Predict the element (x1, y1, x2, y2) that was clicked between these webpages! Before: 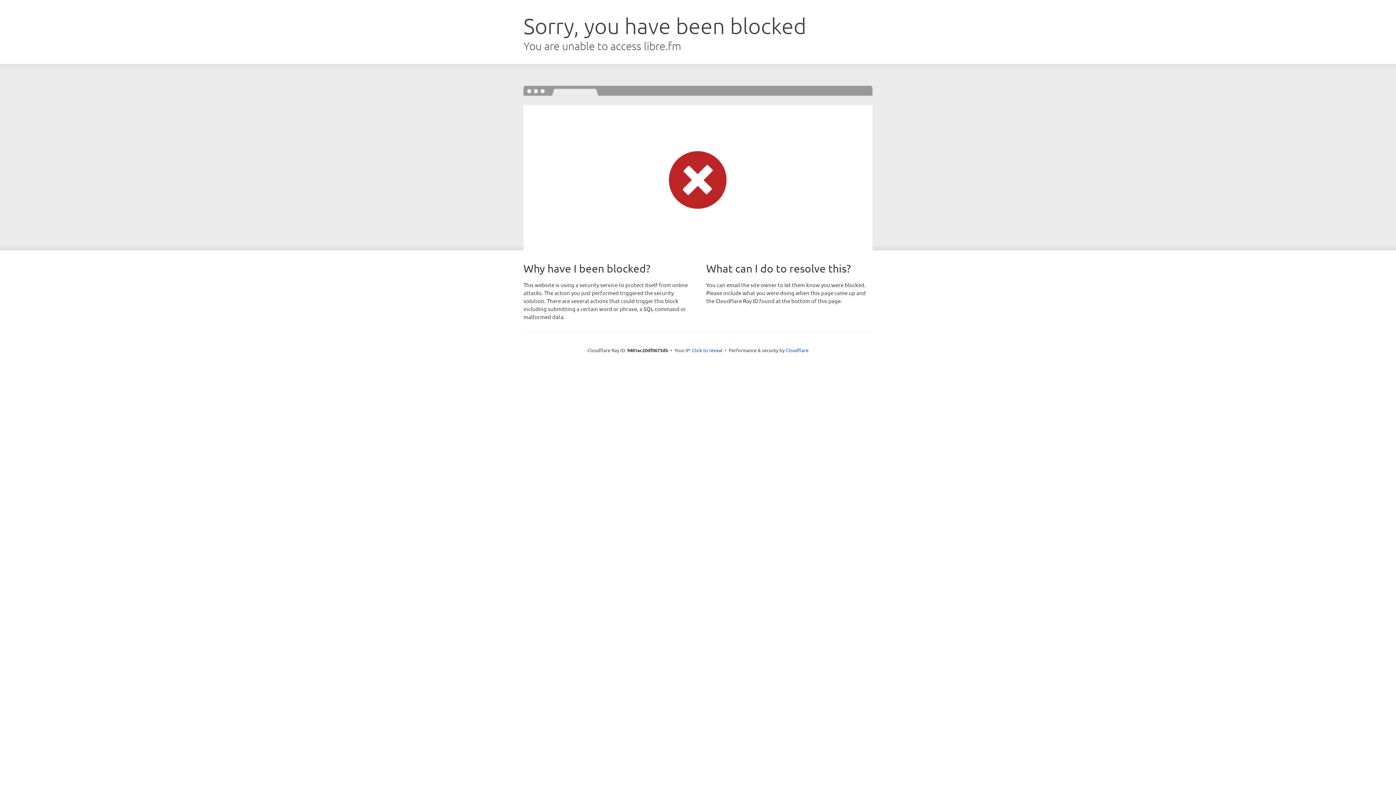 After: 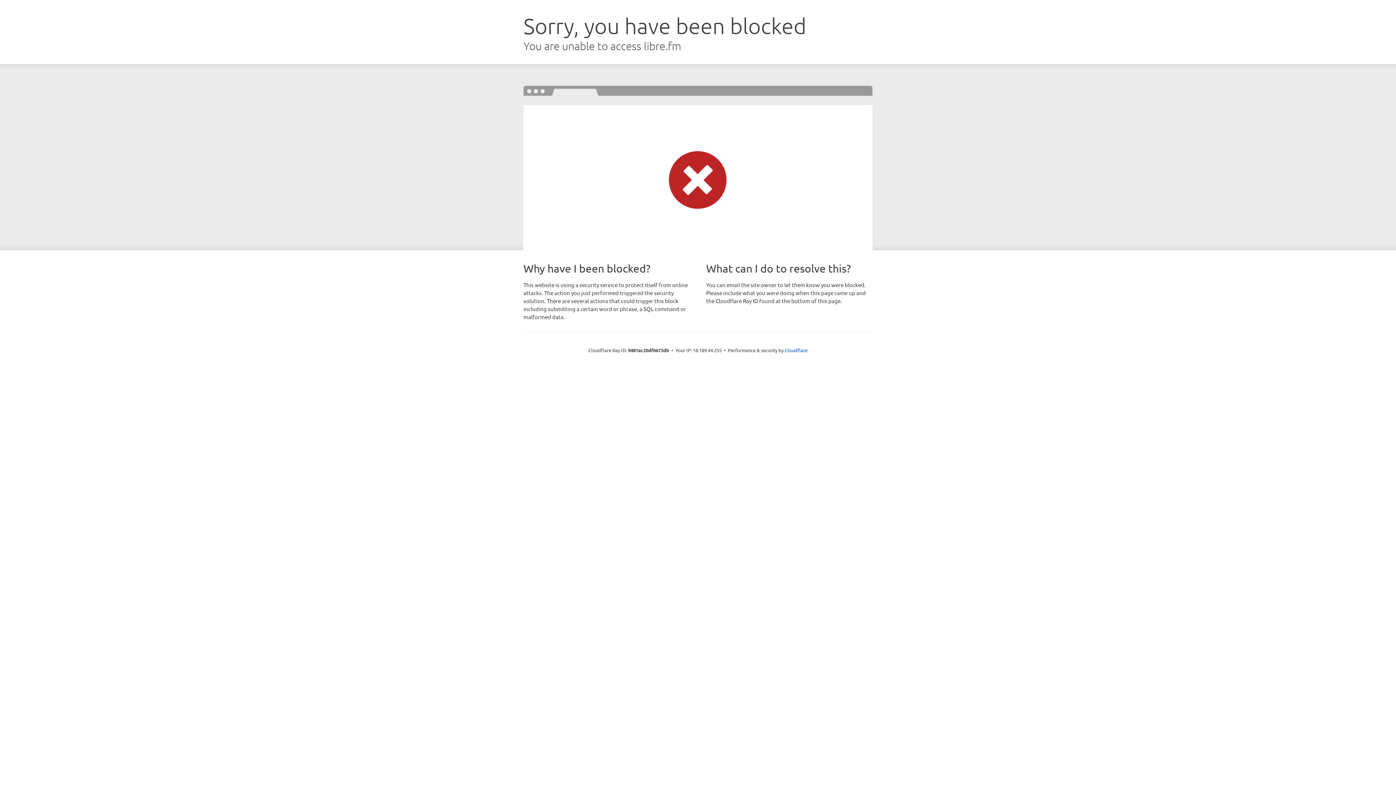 Action: label: Click to reveal bbox: (692, 346, 722, 353)